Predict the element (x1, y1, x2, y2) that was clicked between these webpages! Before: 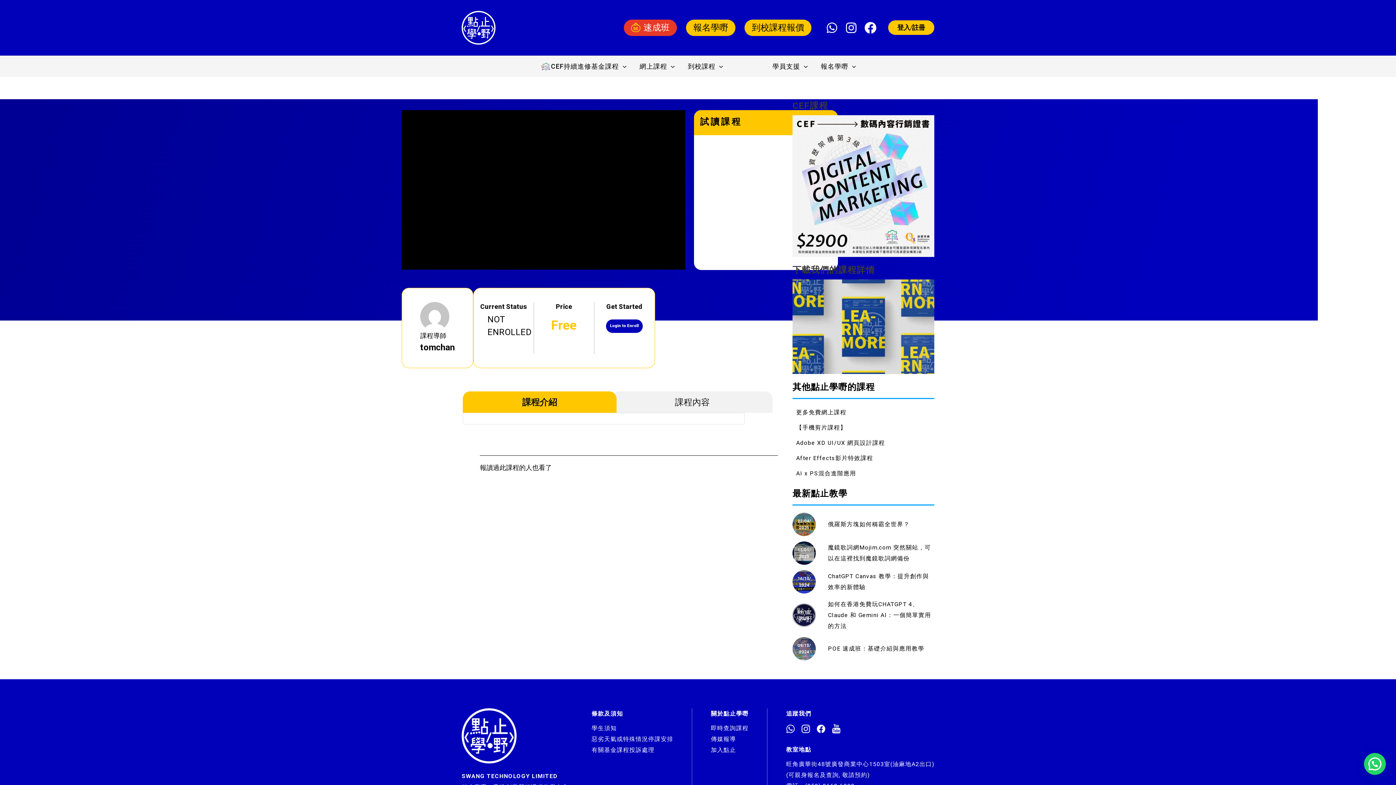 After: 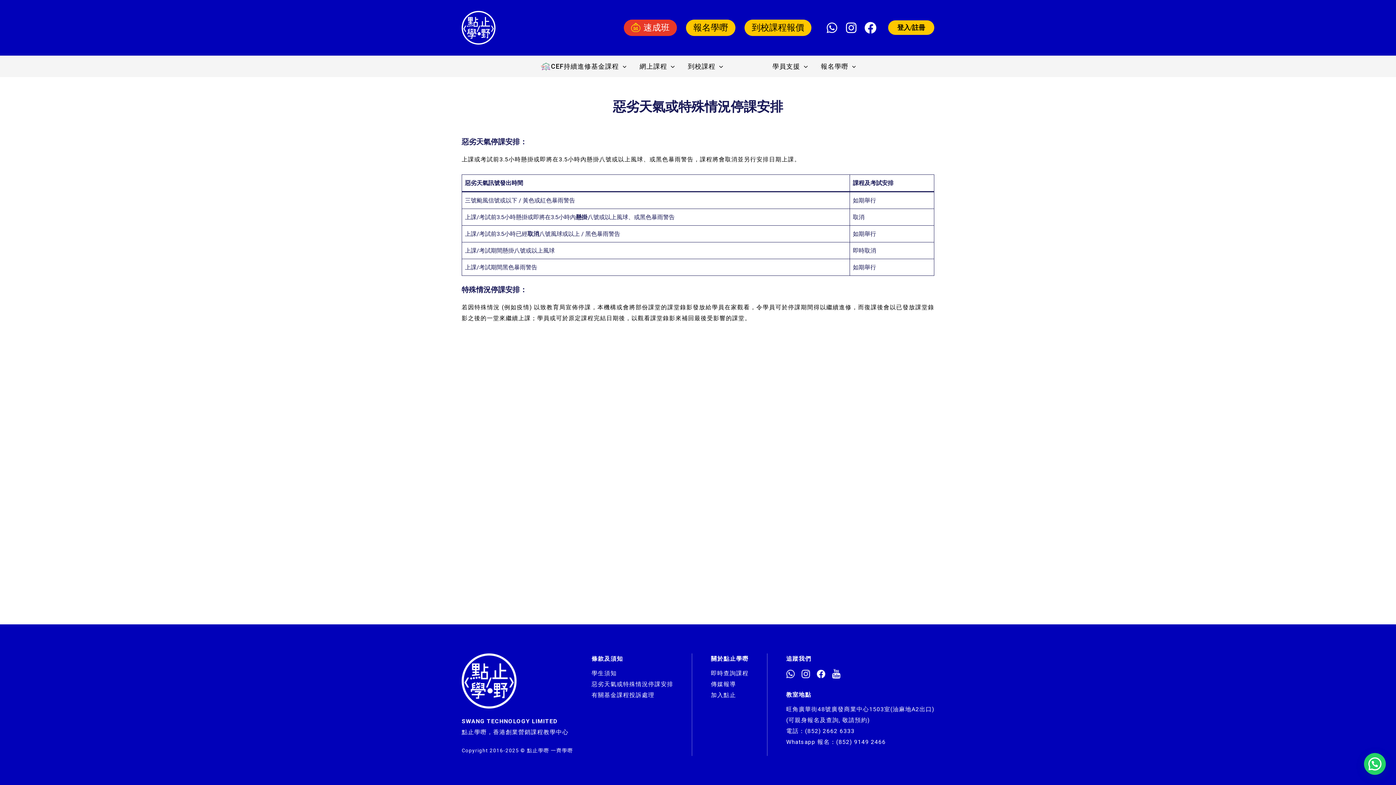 Action: bbox: (591, 736, 673, 743) label: 惡劣天氣或特殊情況停課安排